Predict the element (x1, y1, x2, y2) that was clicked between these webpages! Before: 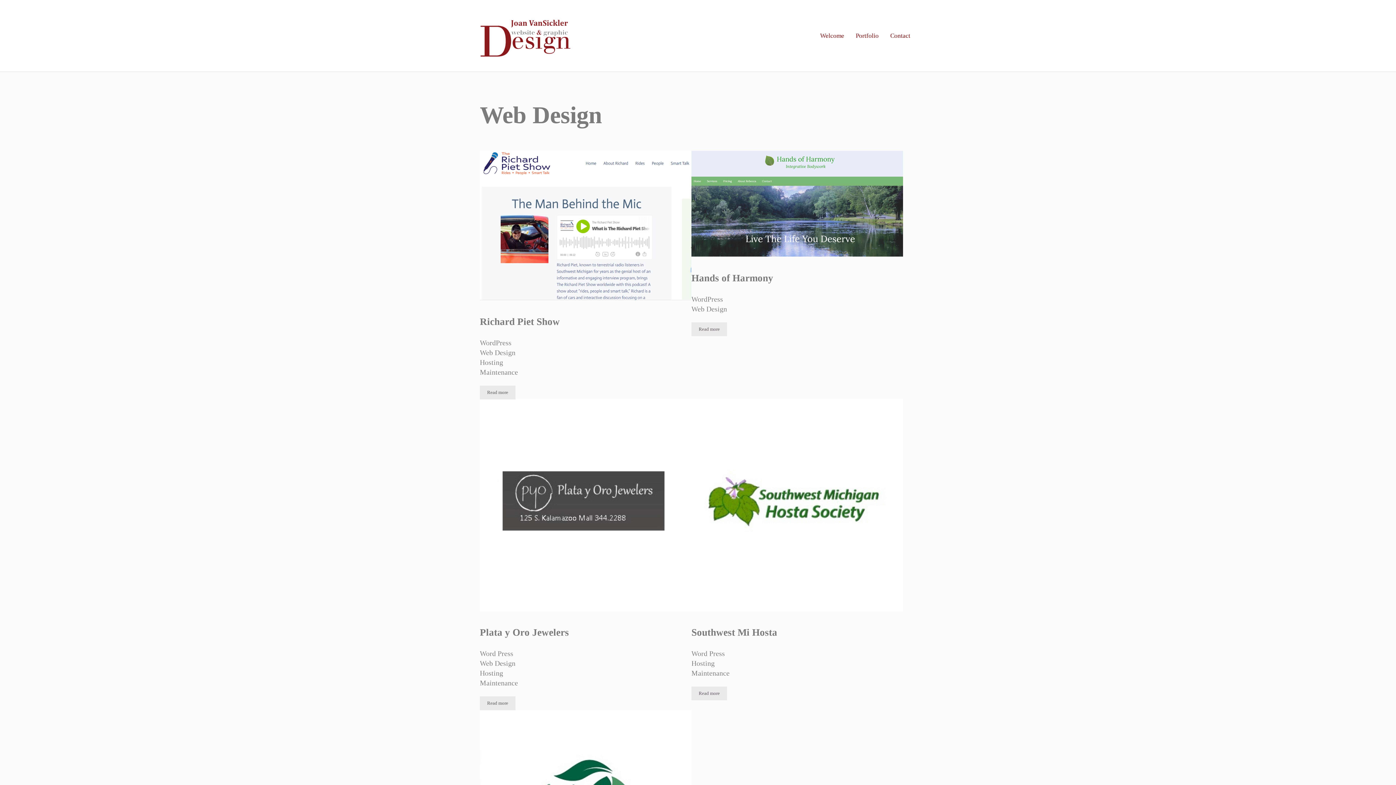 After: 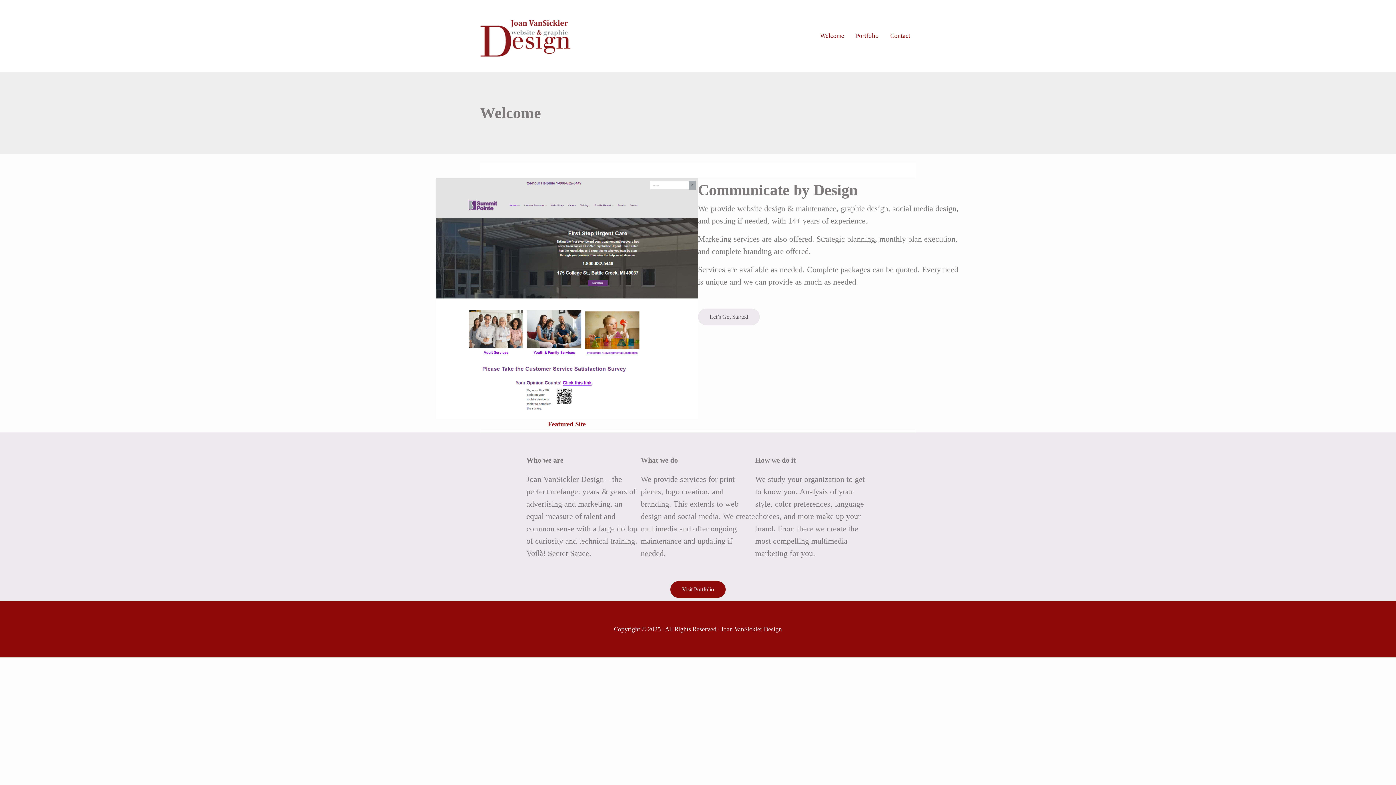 Action: bbox: (814, 26, 850, 45) label: Welcome